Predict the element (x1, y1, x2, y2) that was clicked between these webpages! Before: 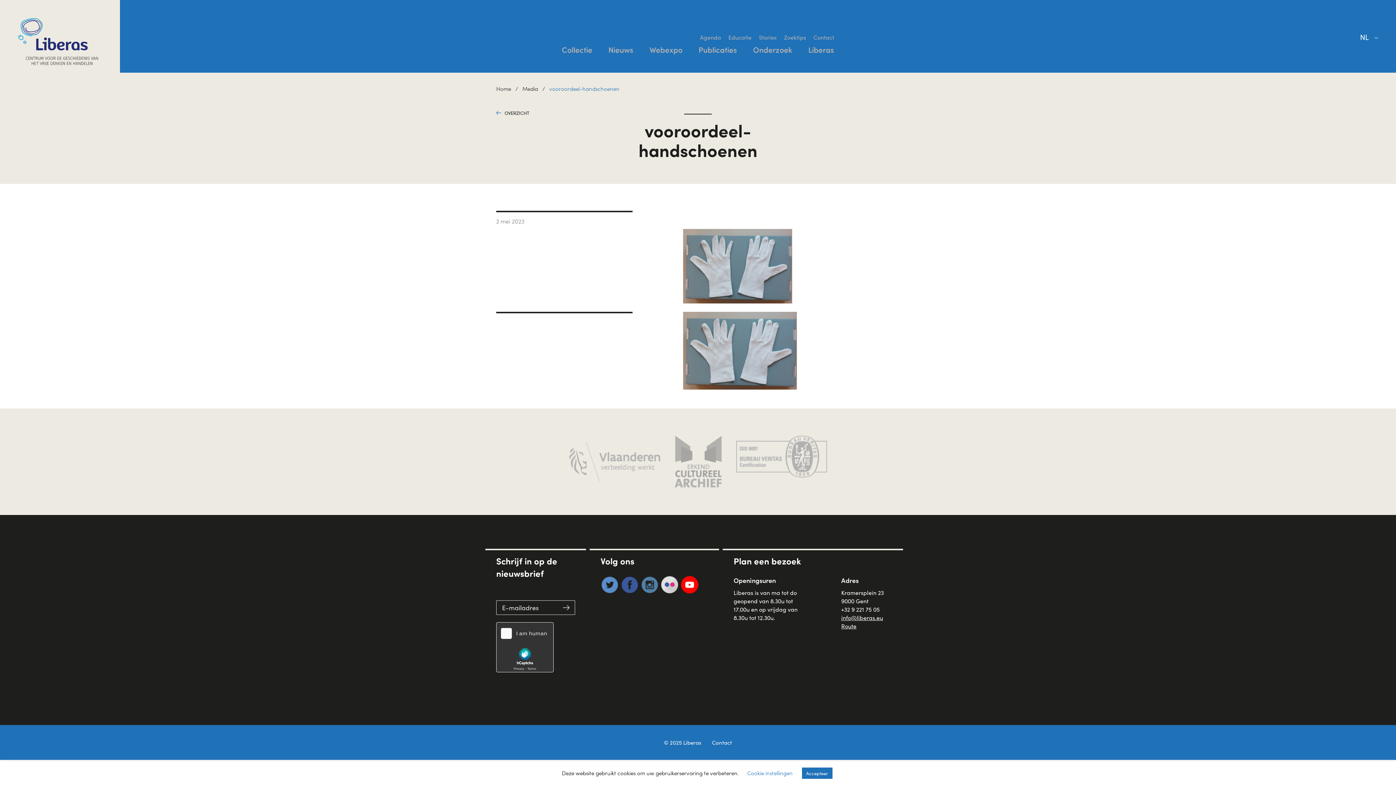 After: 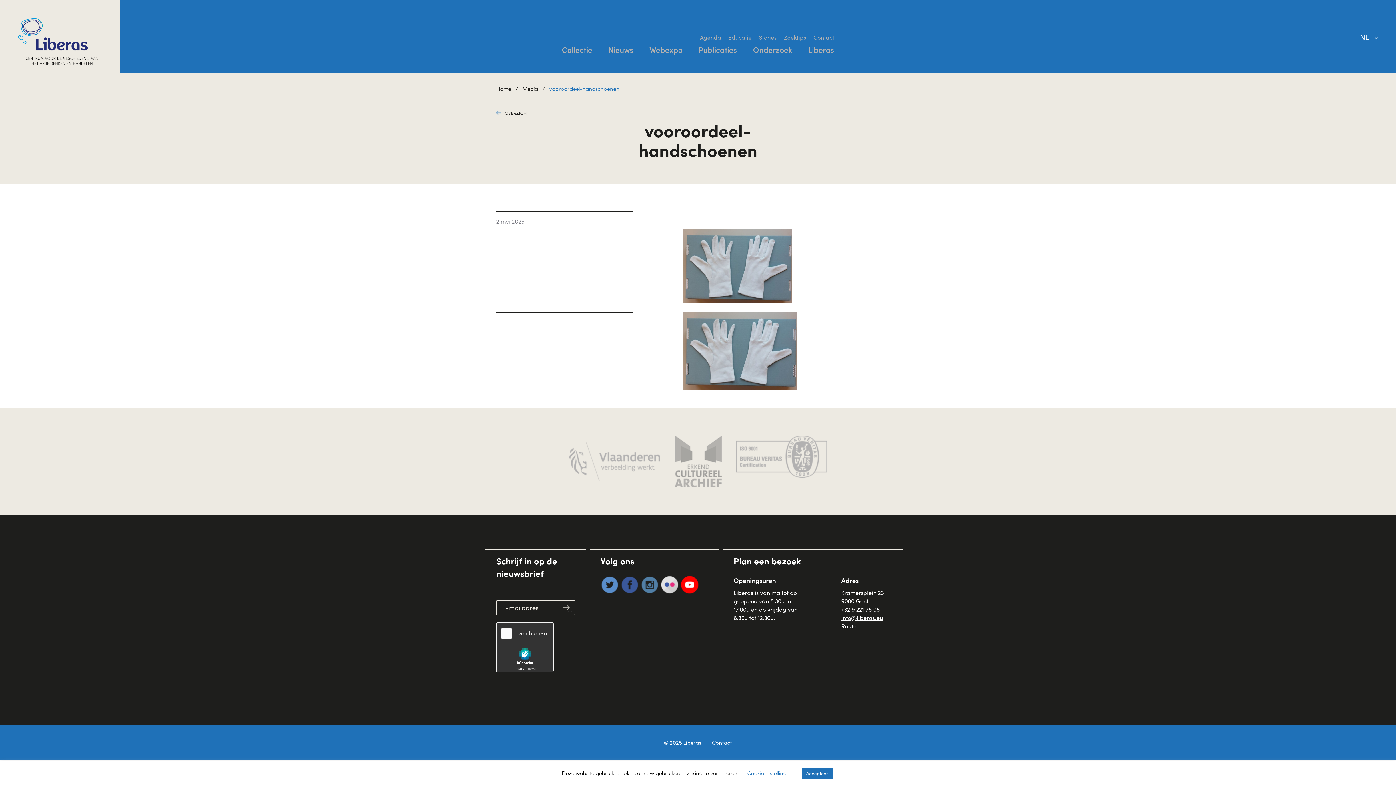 Action: bbox: (674, 435, 721, 487)